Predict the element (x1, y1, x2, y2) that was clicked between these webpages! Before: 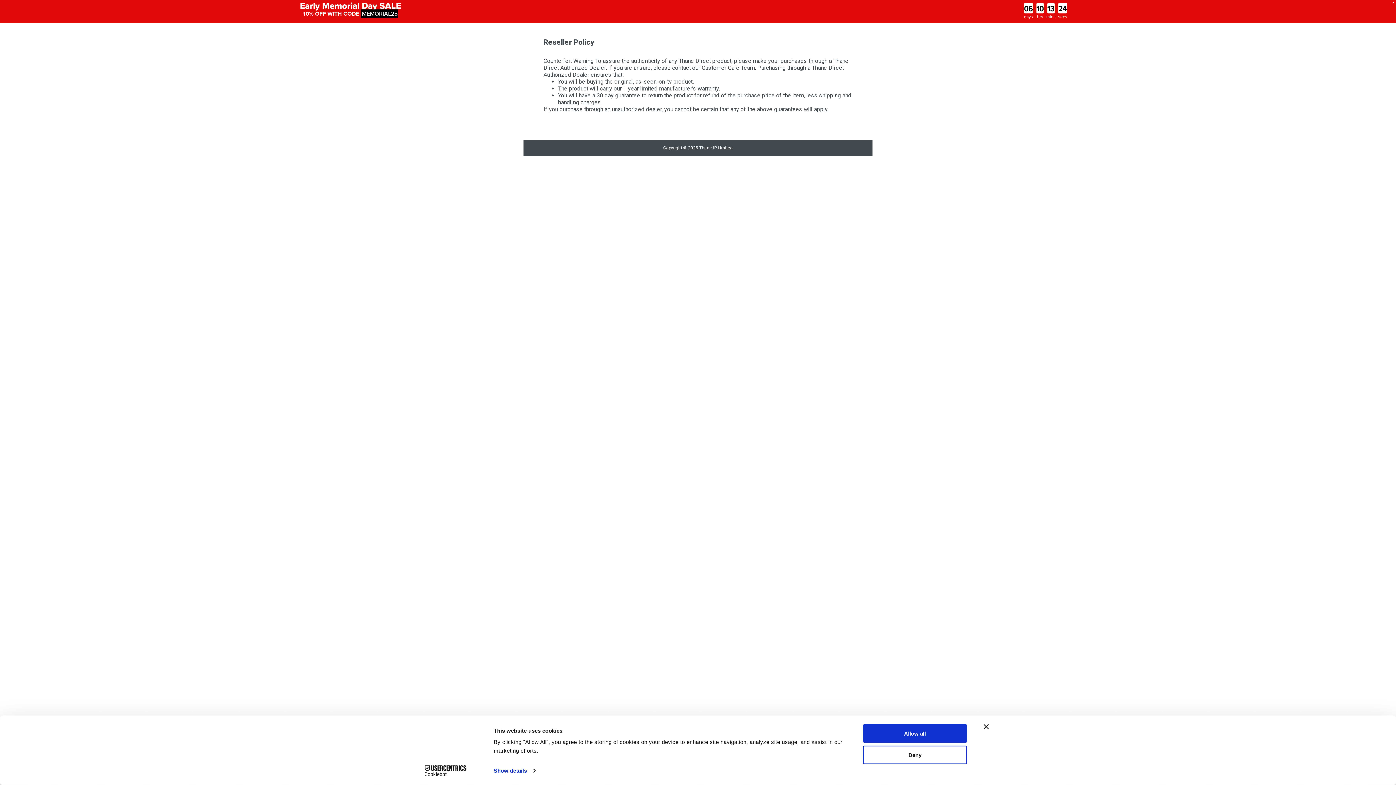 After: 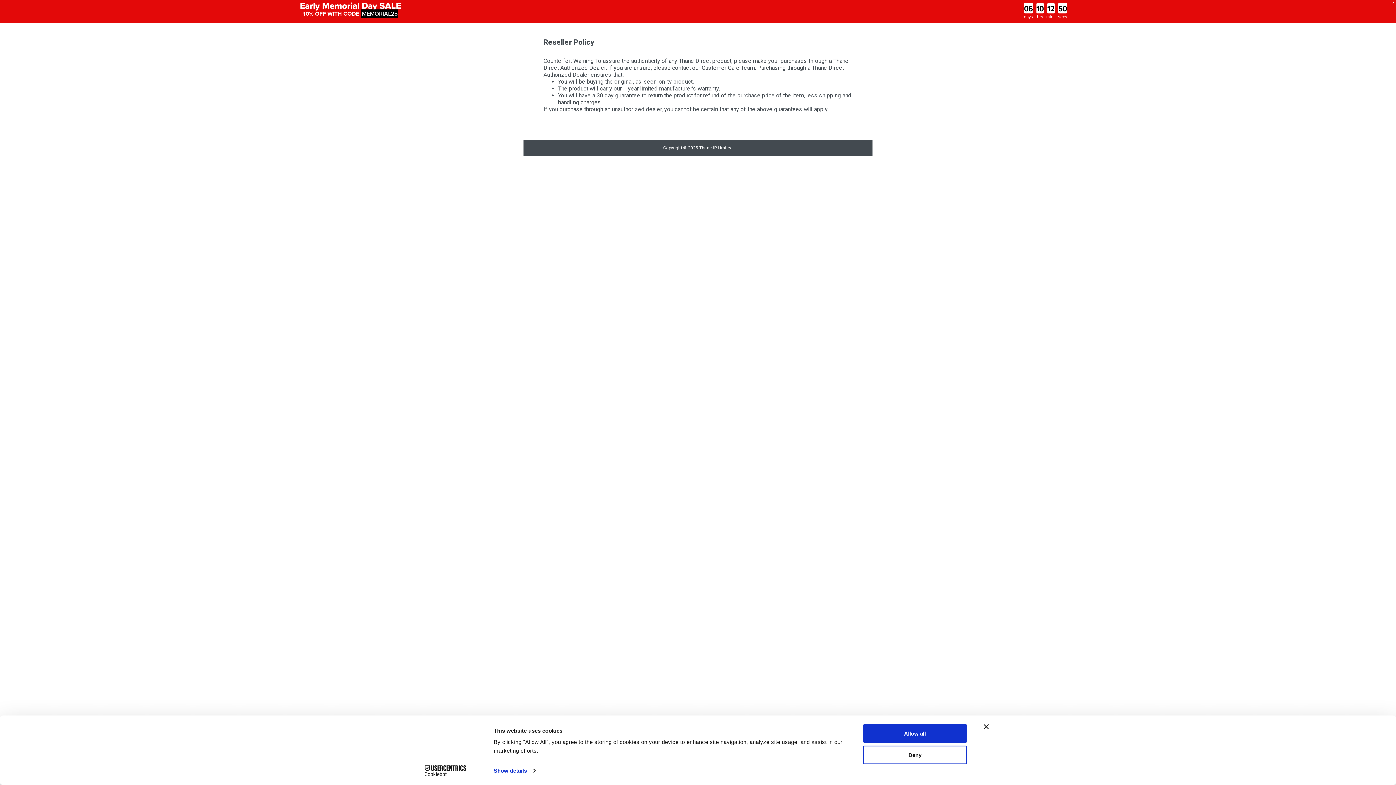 Action: bbox: (413, 765, 477, 776) label: Cookiebot - opens in a new window